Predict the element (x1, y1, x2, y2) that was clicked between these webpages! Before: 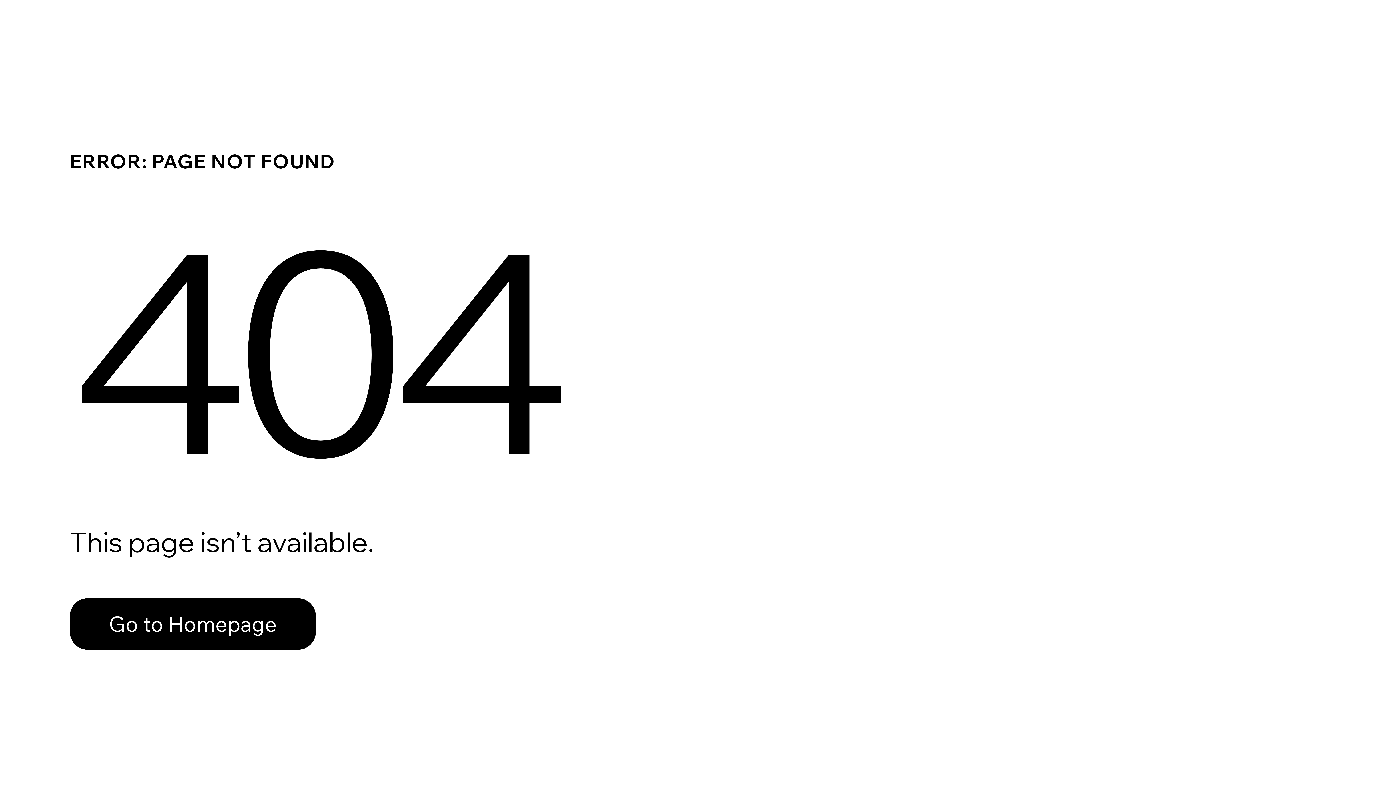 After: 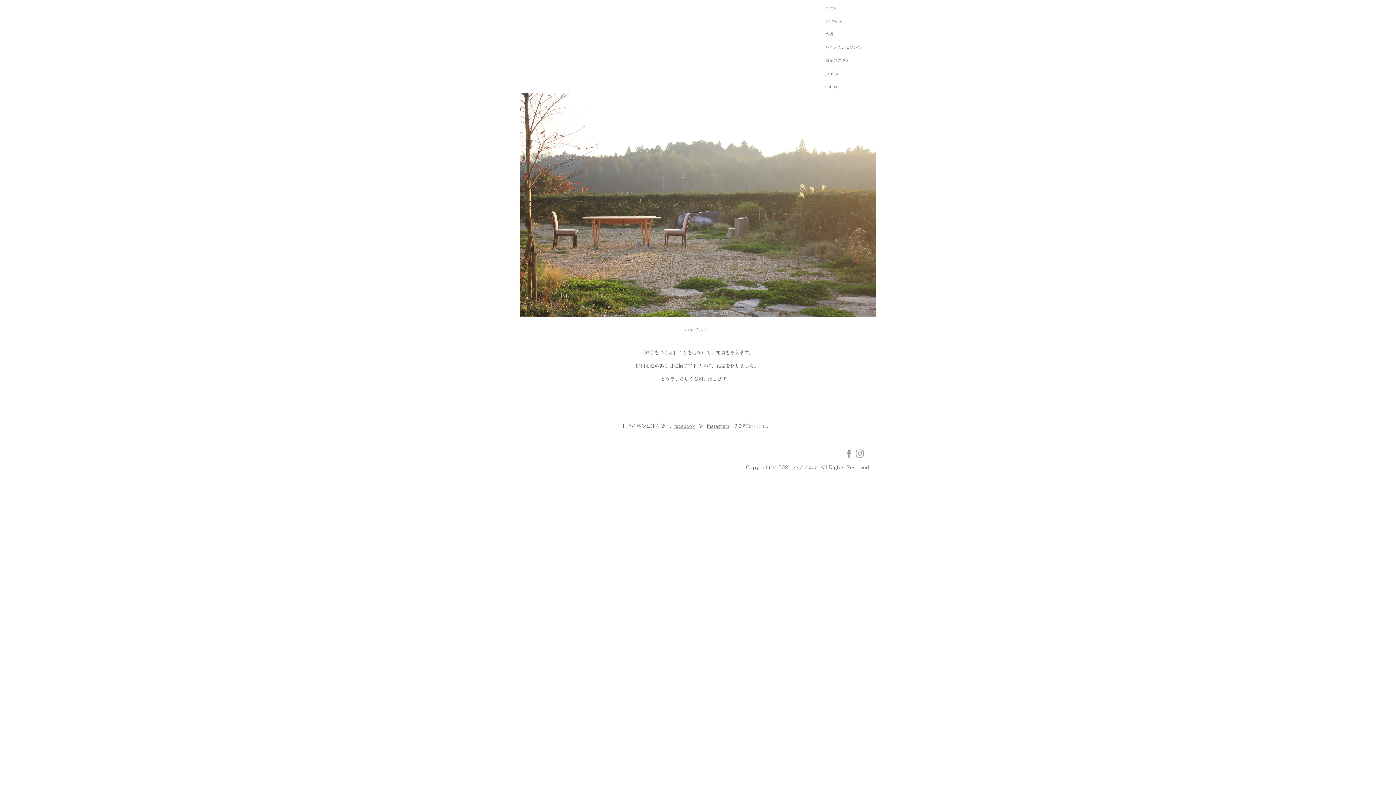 Action: label: Go to Homepage bbox: (69, 598, 316, 650)